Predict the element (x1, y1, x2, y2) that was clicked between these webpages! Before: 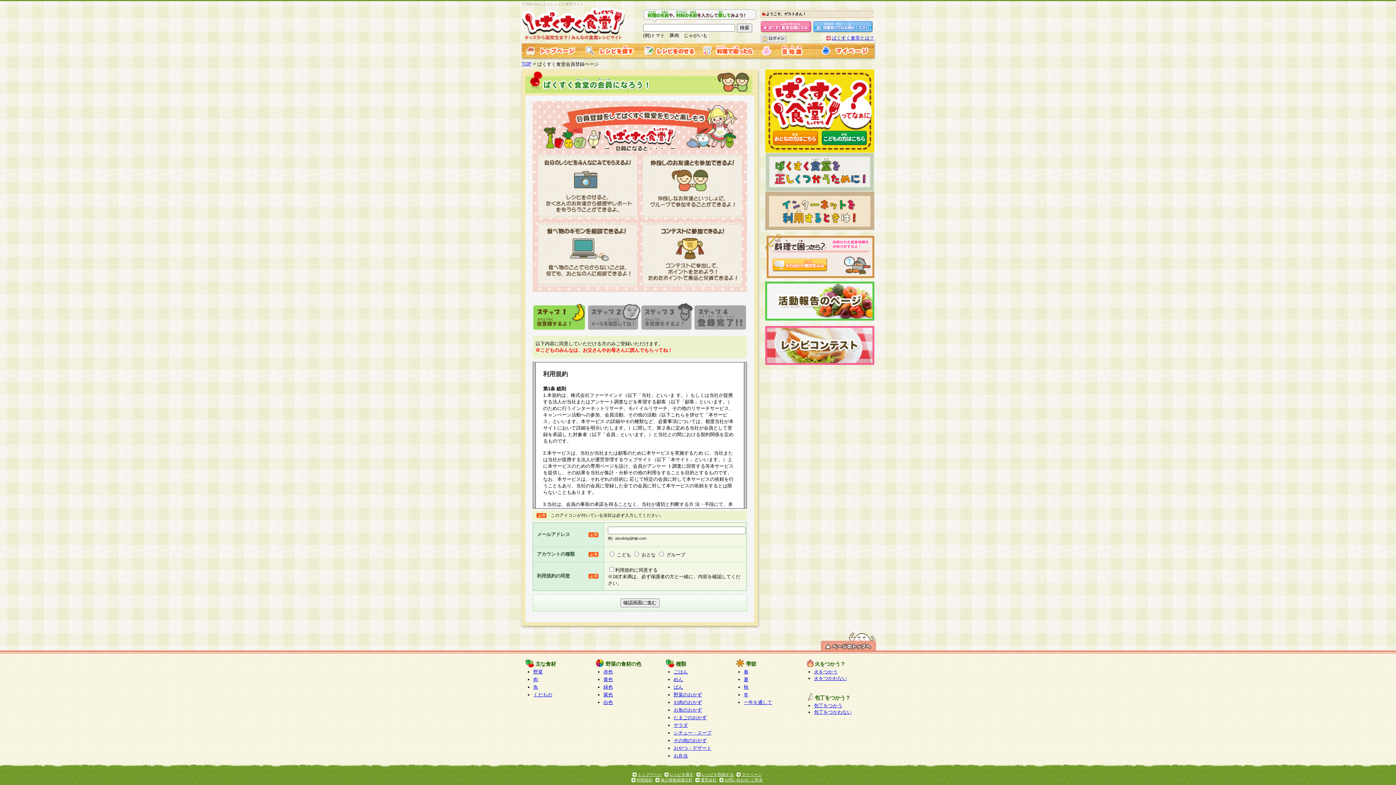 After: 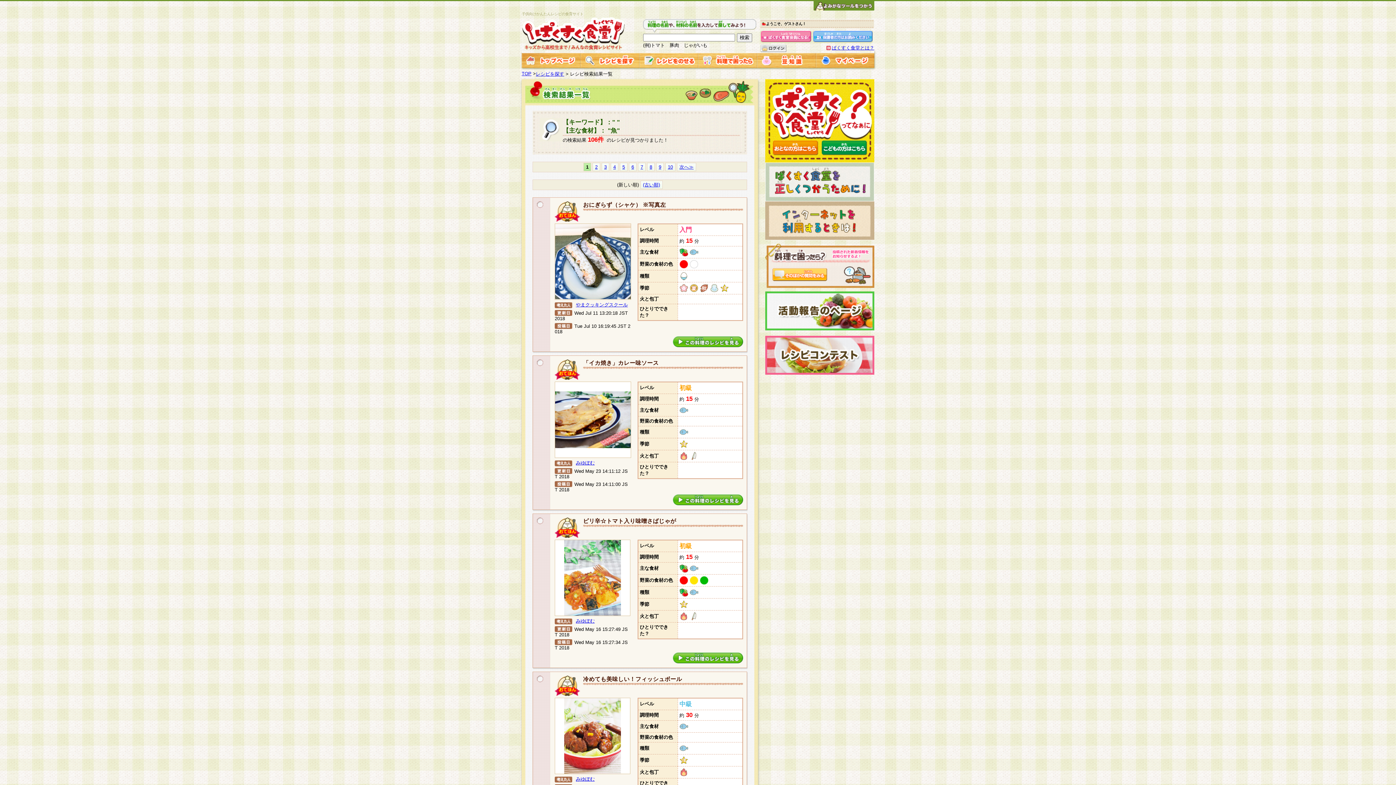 Action: label: 魚 bbox: (533, 684, 538, 690)